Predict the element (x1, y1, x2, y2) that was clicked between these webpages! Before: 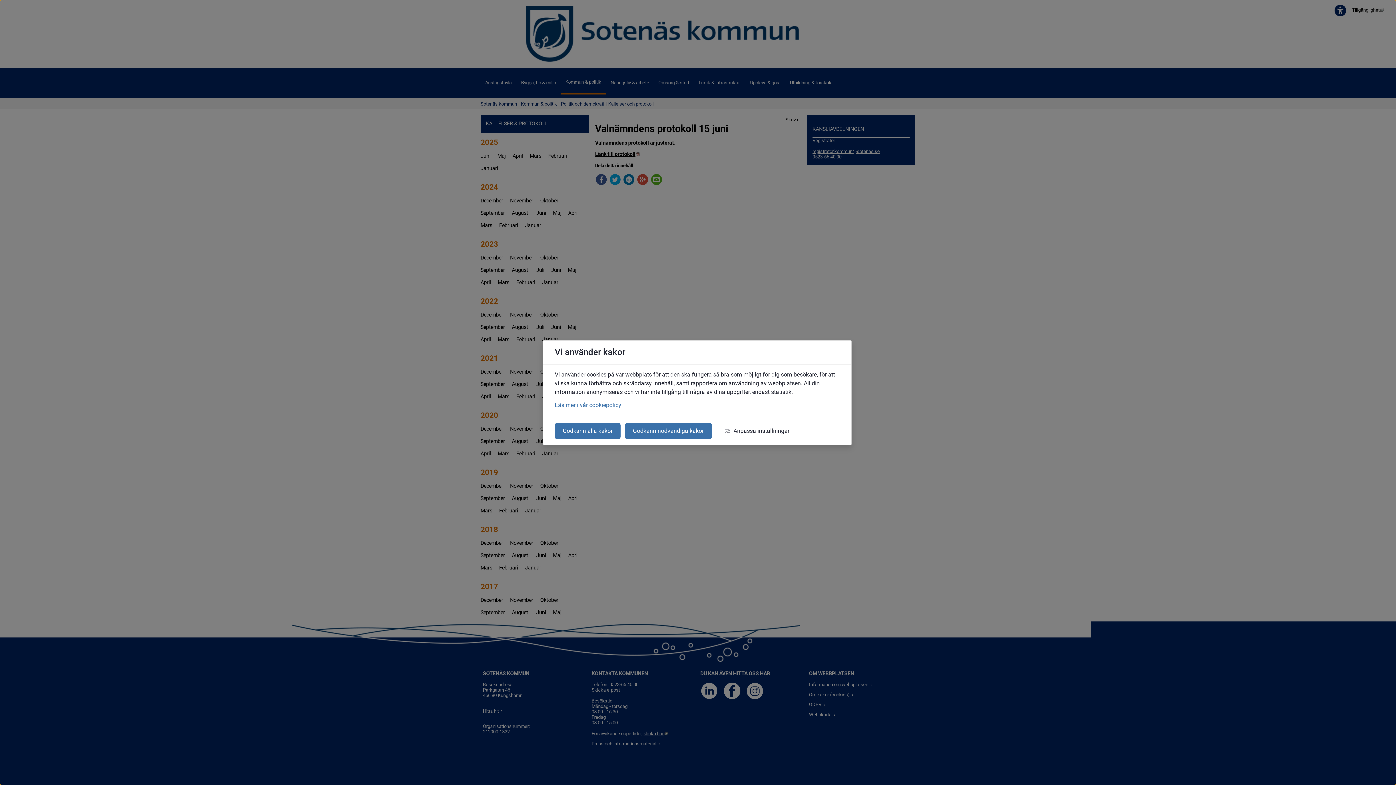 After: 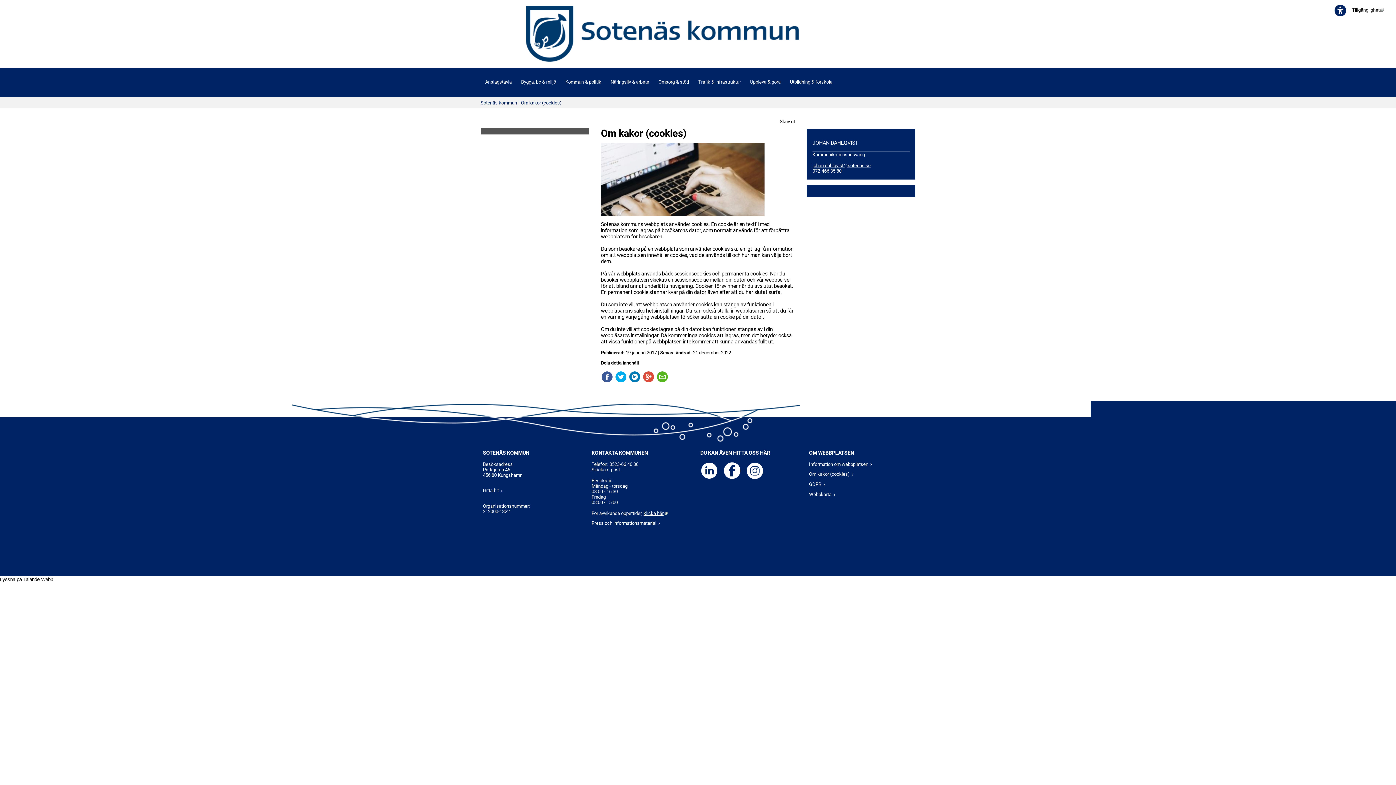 Action: label: Läs mer i vår cookiepolicy bbox: (554, 401, 621, 408)